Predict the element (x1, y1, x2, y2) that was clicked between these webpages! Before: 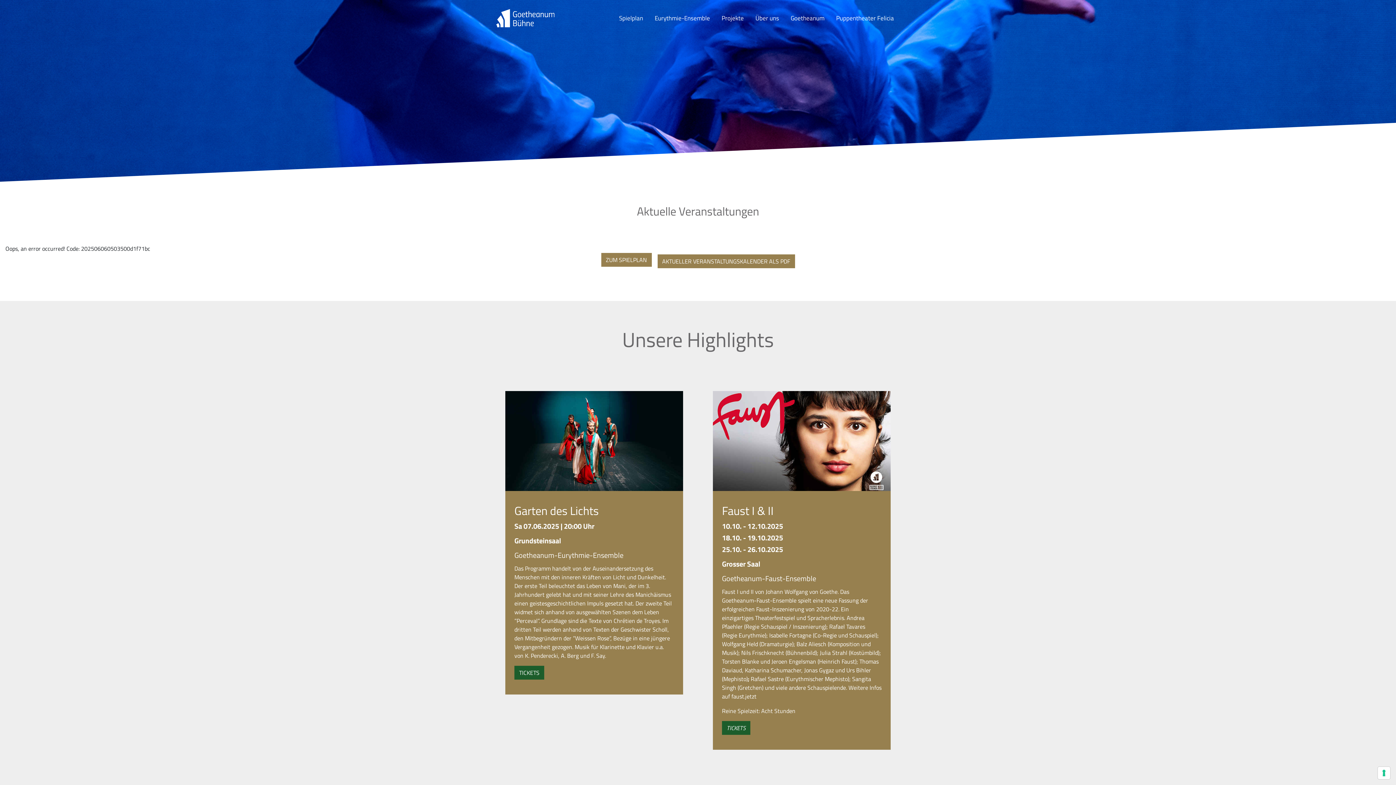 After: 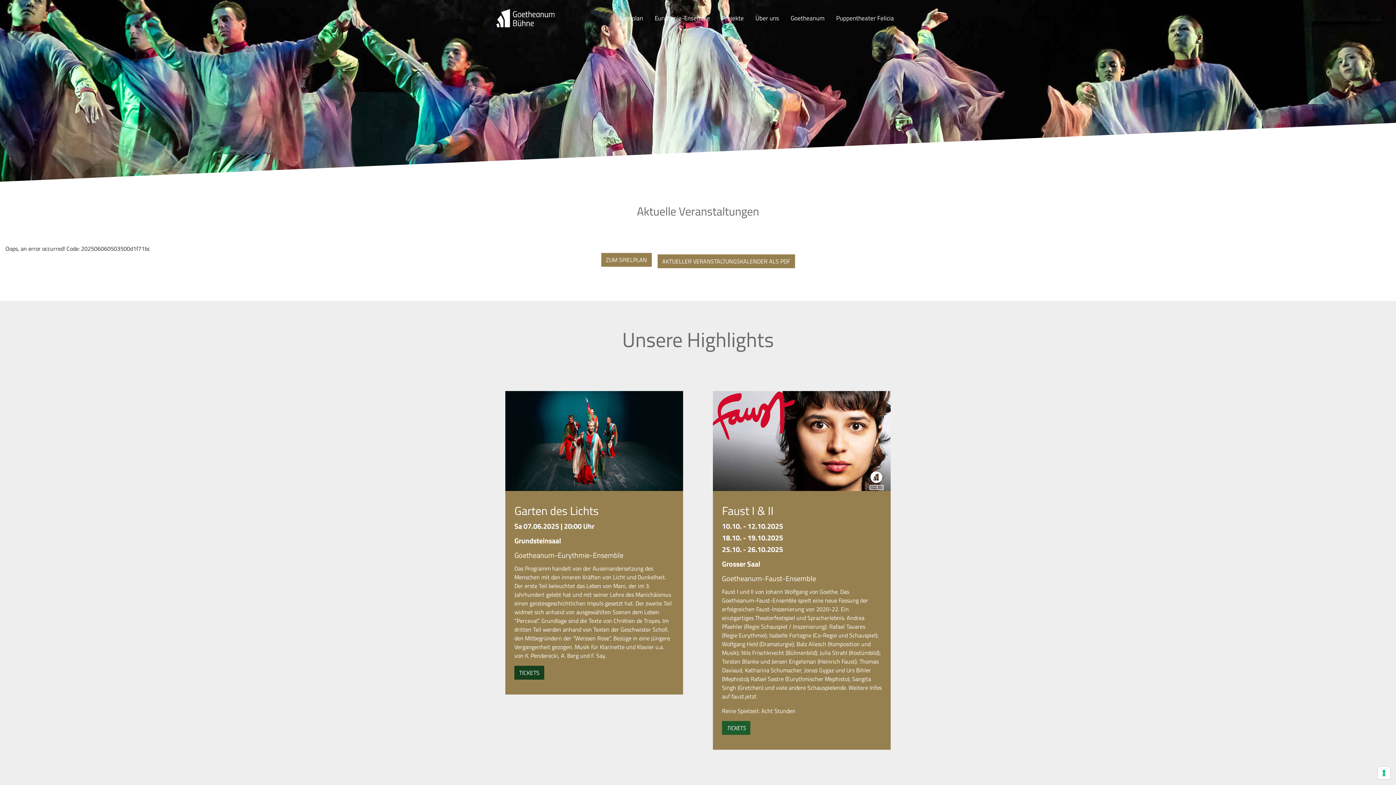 Action: label: TICKETS bbox: (514, 666, 544, 680)